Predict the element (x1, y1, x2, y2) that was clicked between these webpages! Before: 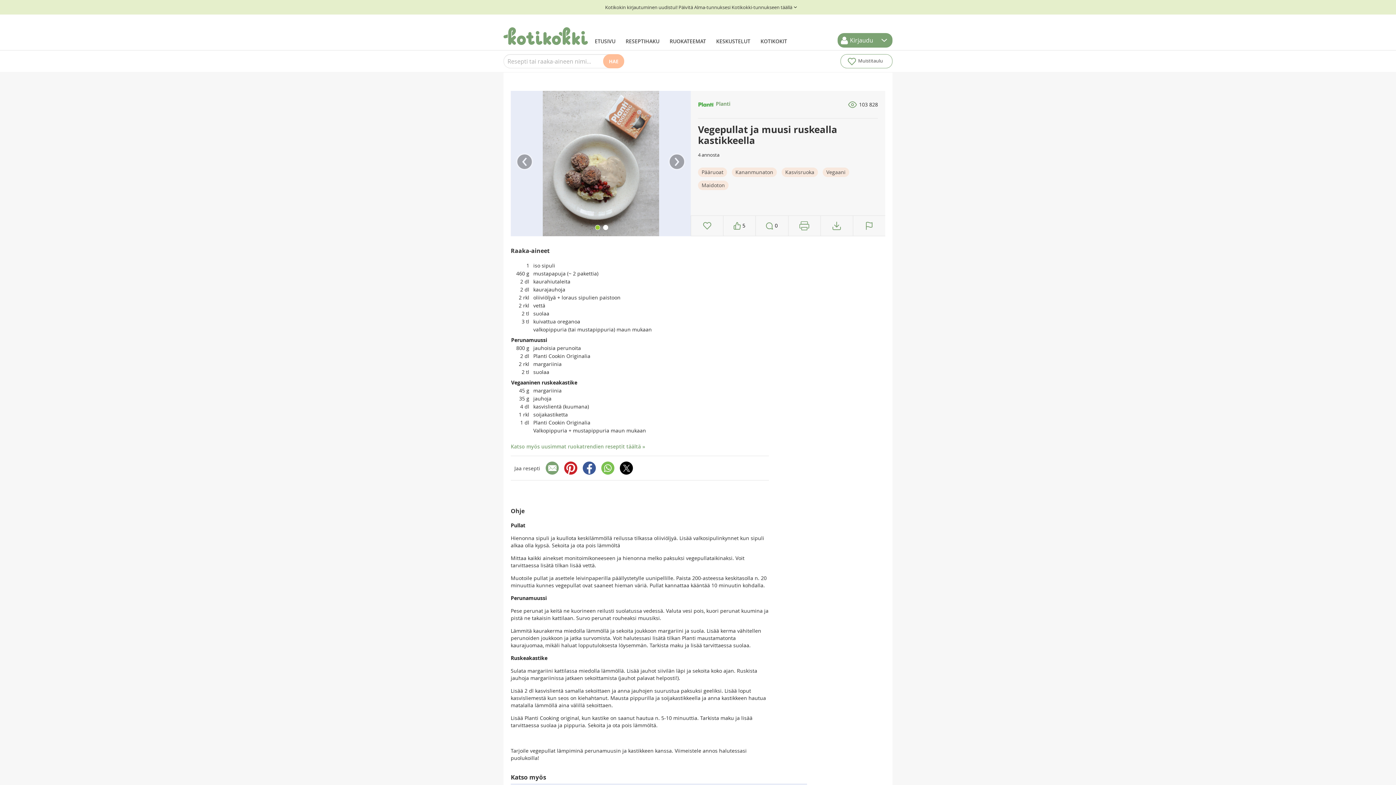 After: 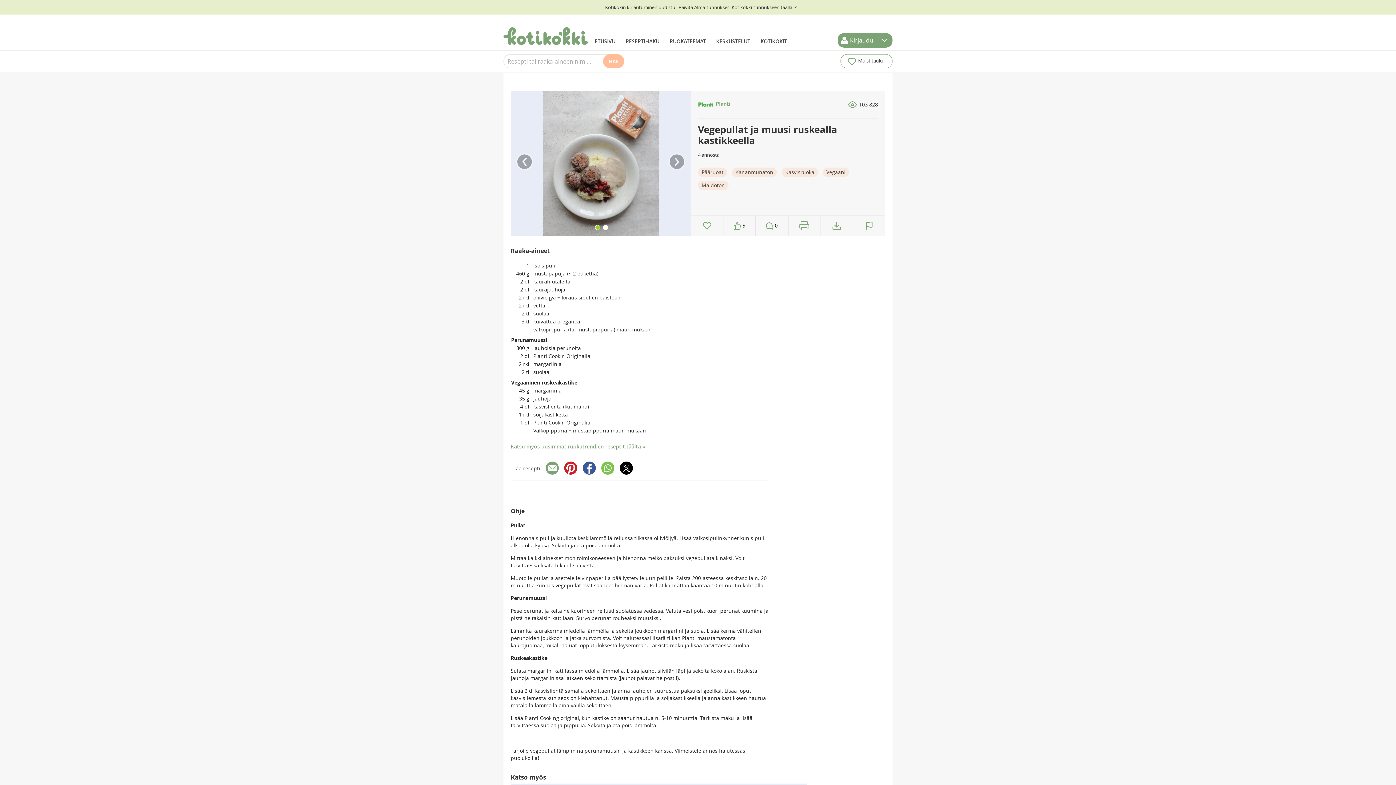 Action: bbox: (853, 219, 885, 232)